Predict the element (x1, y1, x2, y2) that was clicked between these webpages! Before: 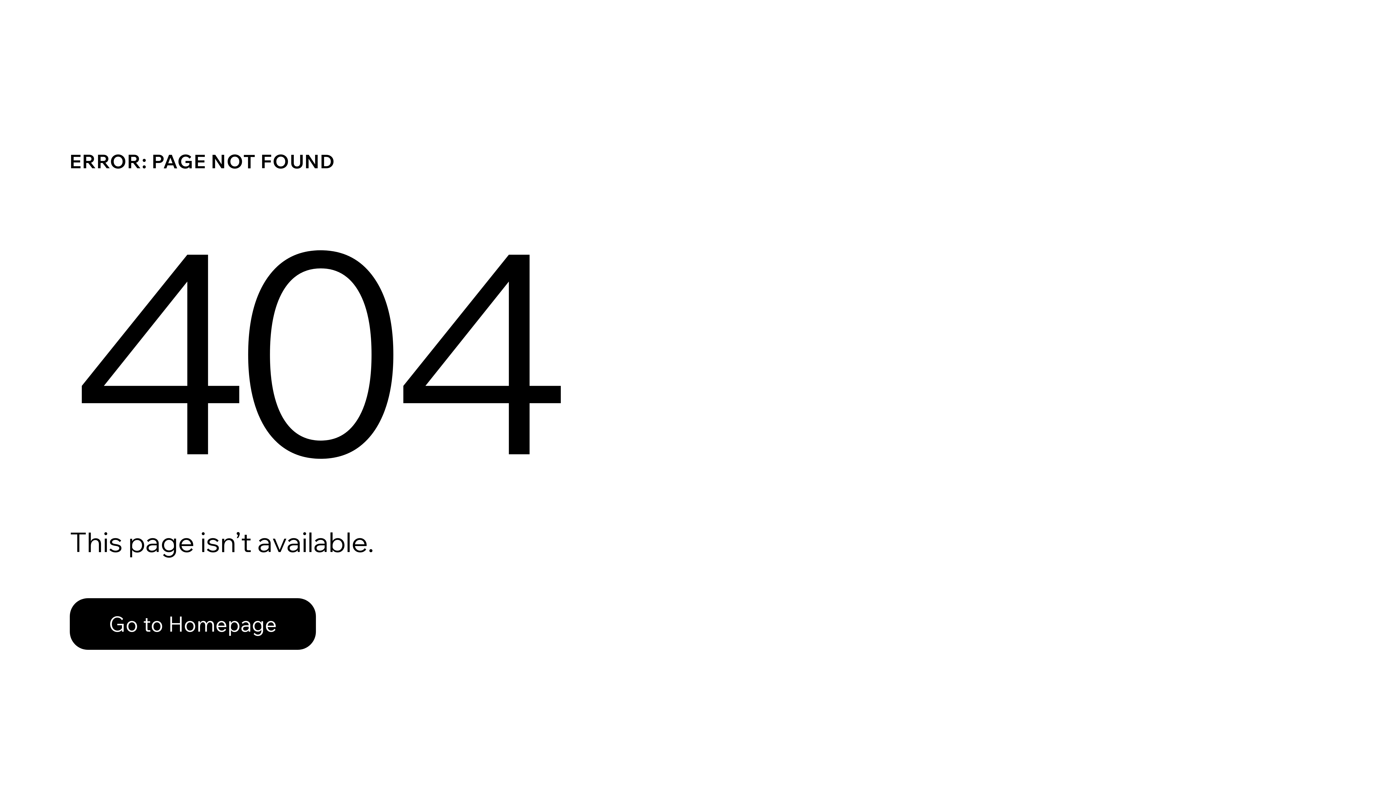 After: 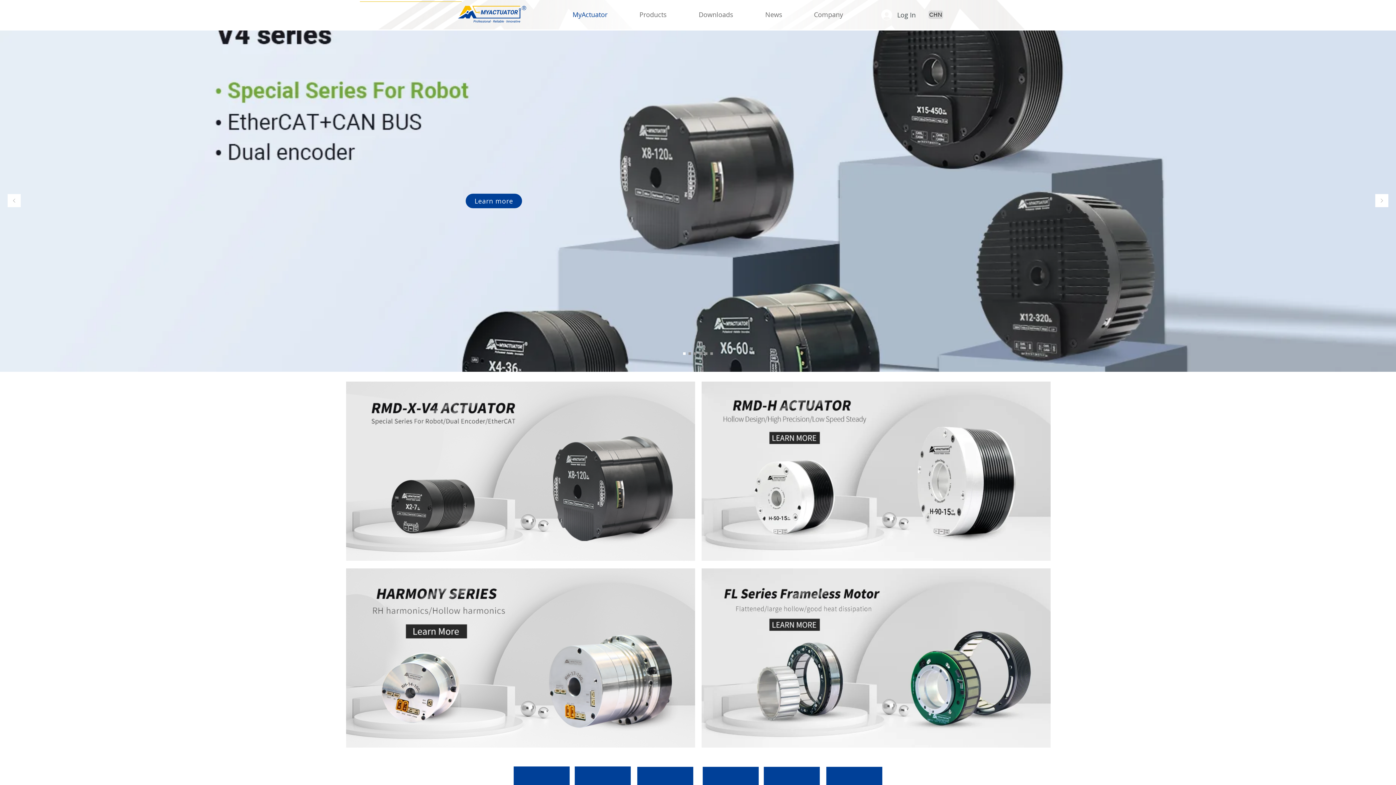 Action: bbox: (69, 598, 316, 650) label: Go to Homepage